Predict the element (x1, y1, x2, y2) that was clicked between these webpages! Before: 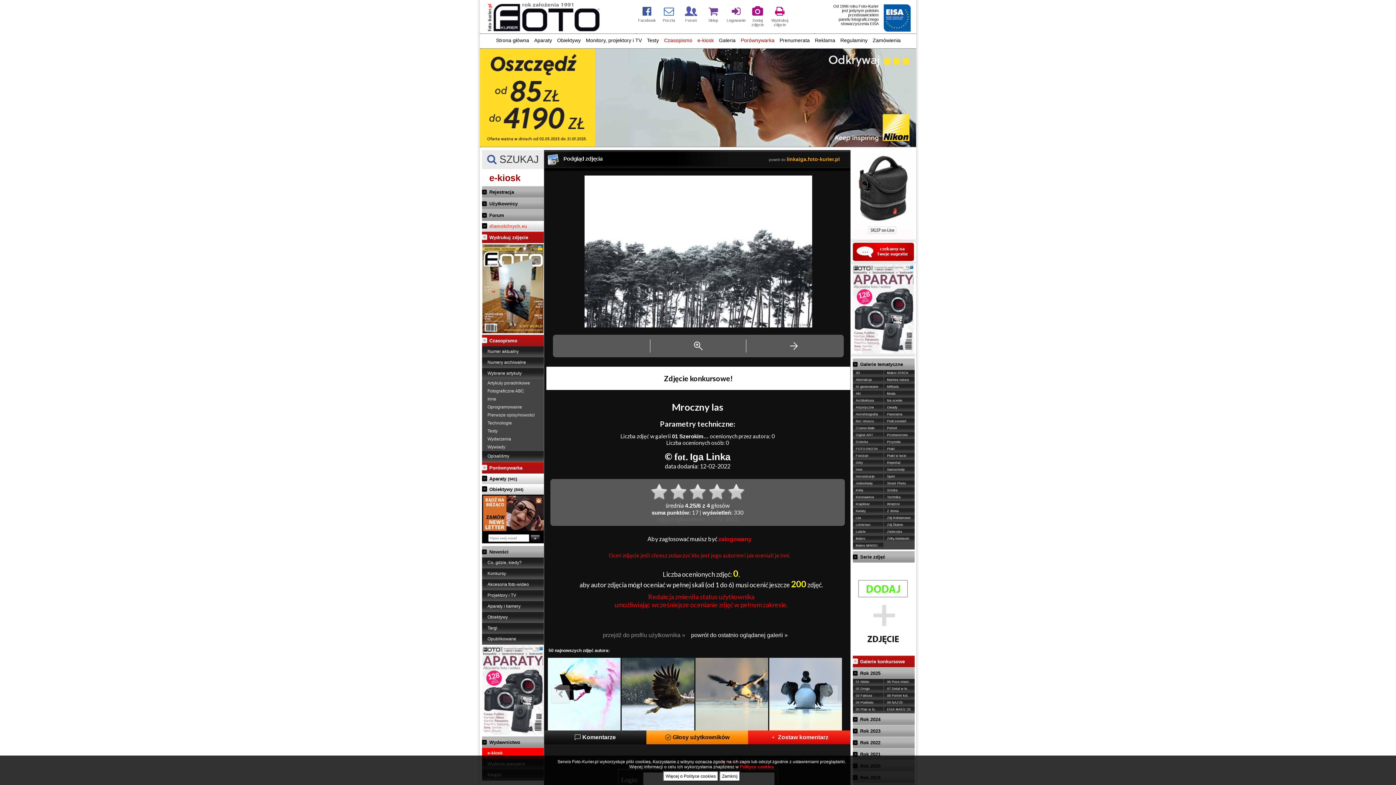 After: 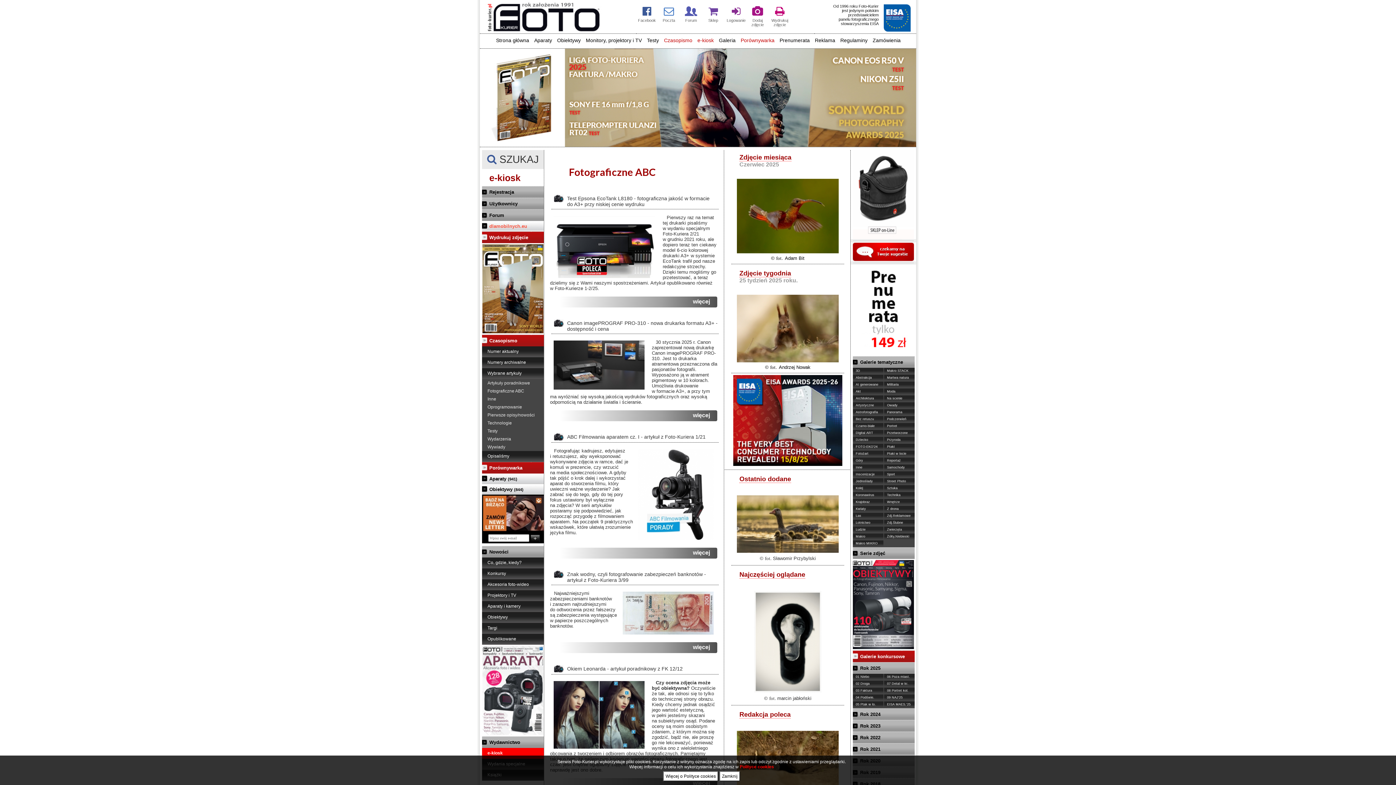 Action: label: Fotograficzne ABC bbox: (487, 388, 544, 393)